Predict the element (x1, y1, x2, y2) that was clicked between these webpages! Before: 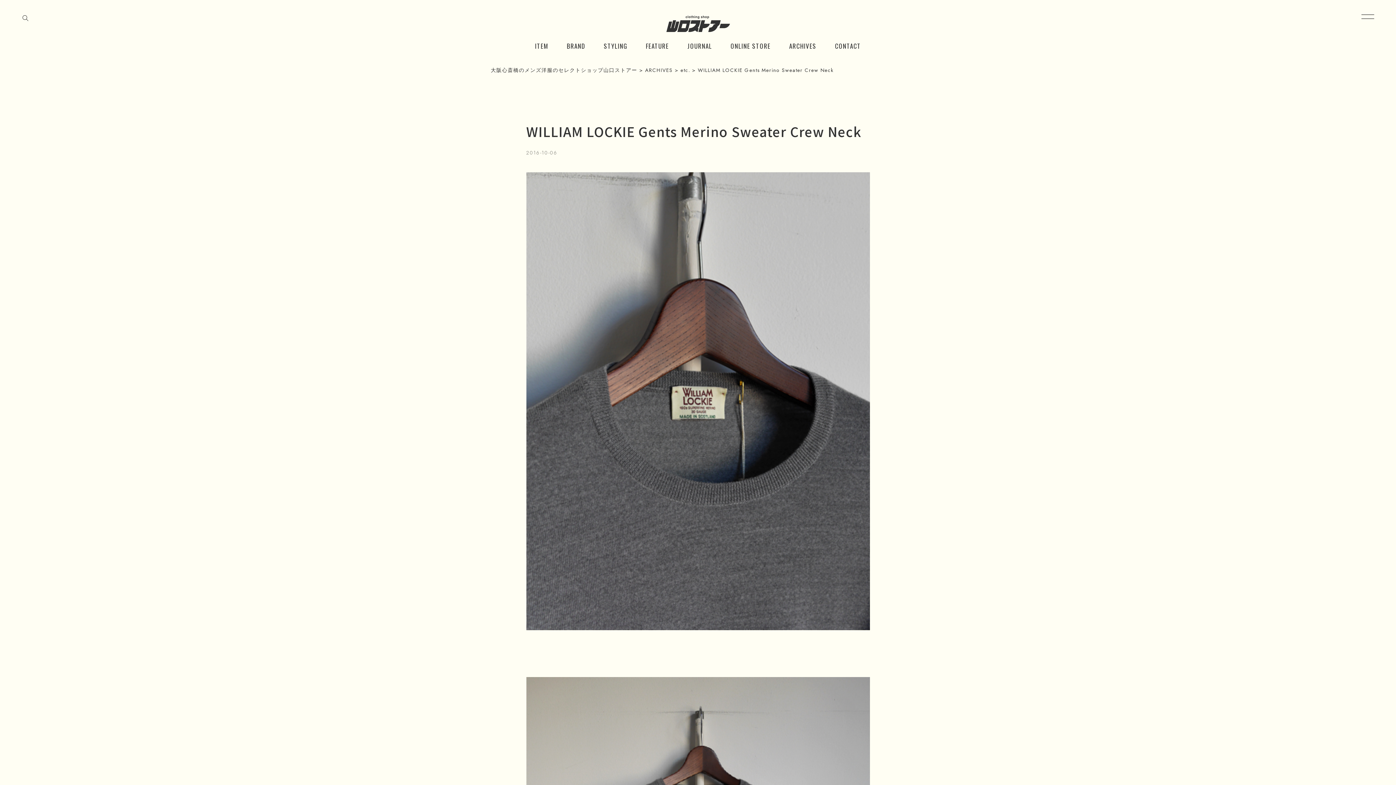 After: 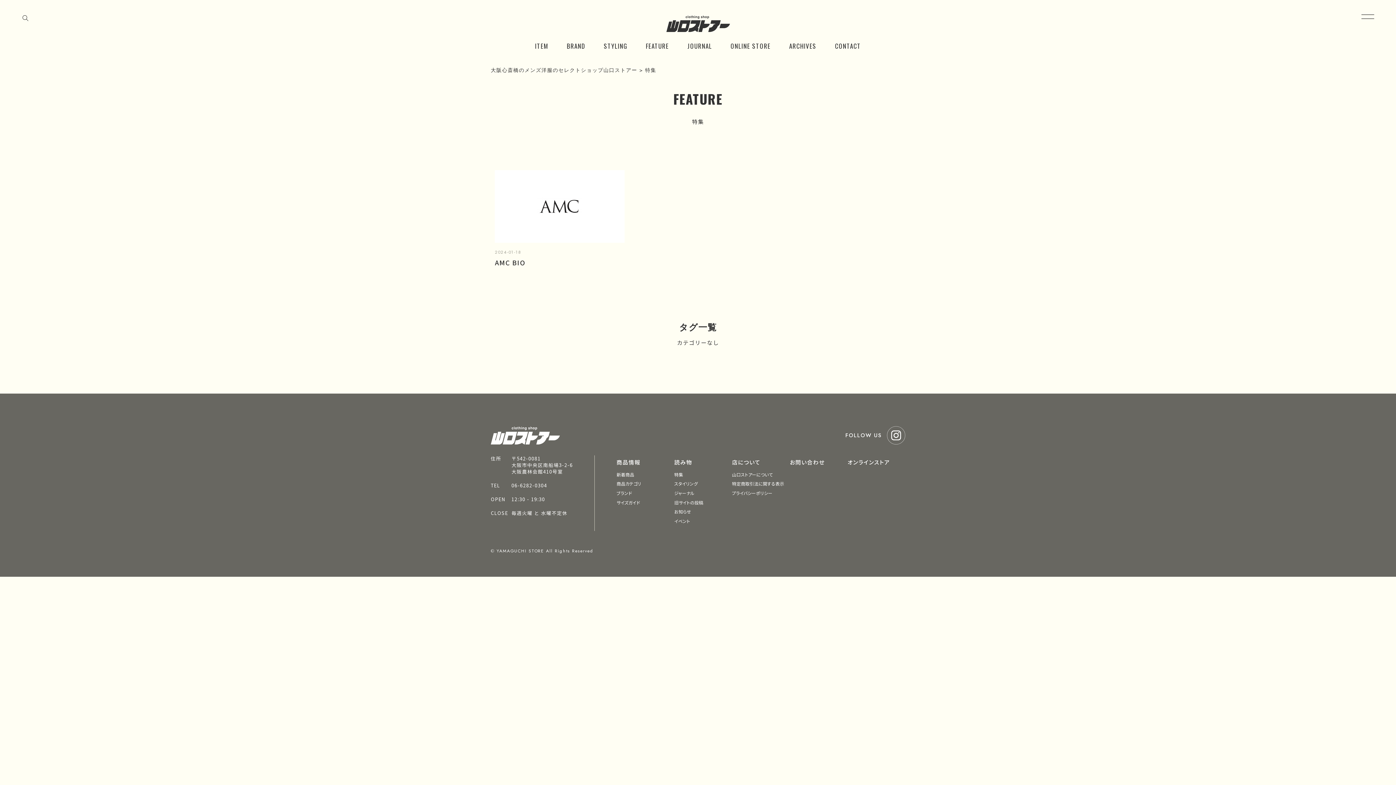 Action: bbox: (645, 41, 669, 50) label: FEATURE